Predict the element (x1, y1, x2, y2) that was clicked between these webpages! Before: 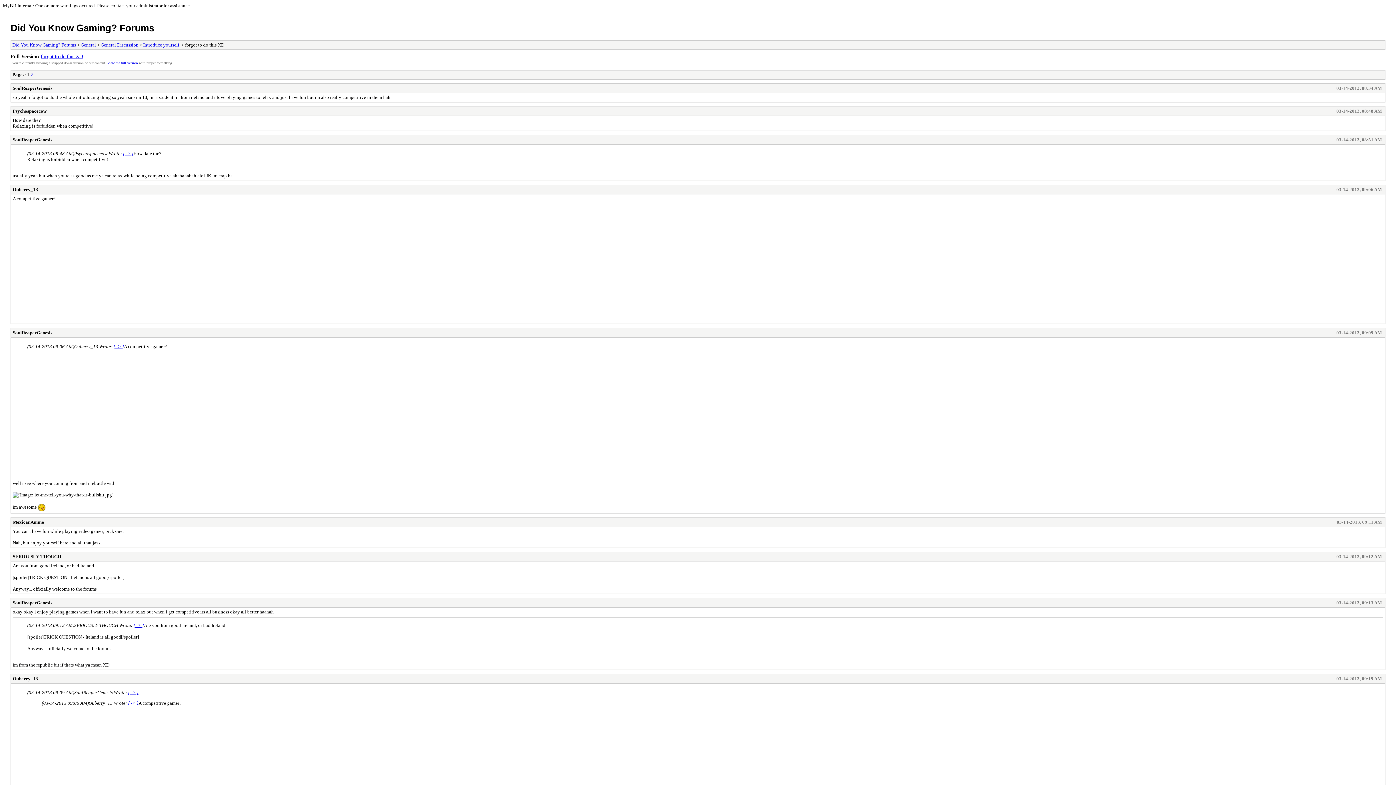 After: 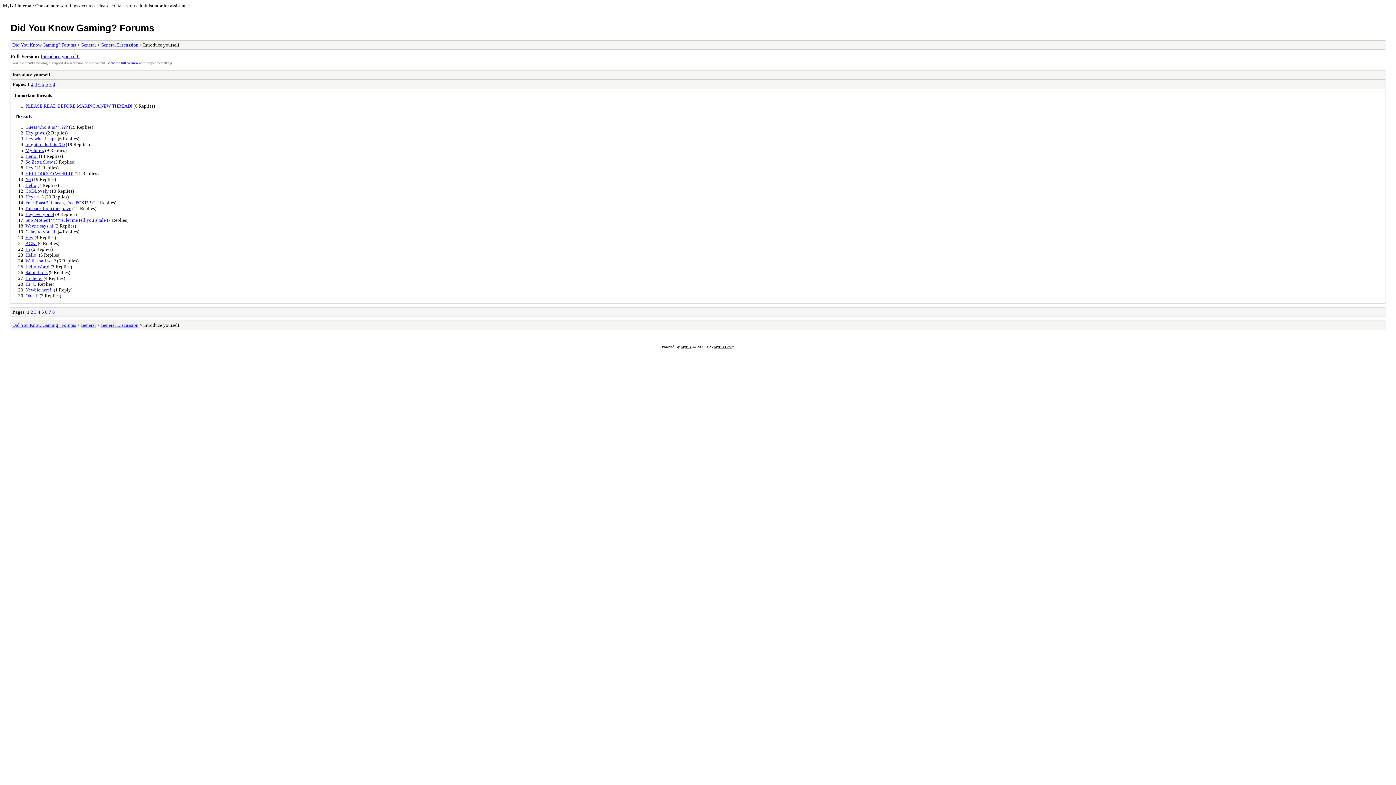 Action: label: Introduce yourself. bbox: (143, 42, 180, 47)